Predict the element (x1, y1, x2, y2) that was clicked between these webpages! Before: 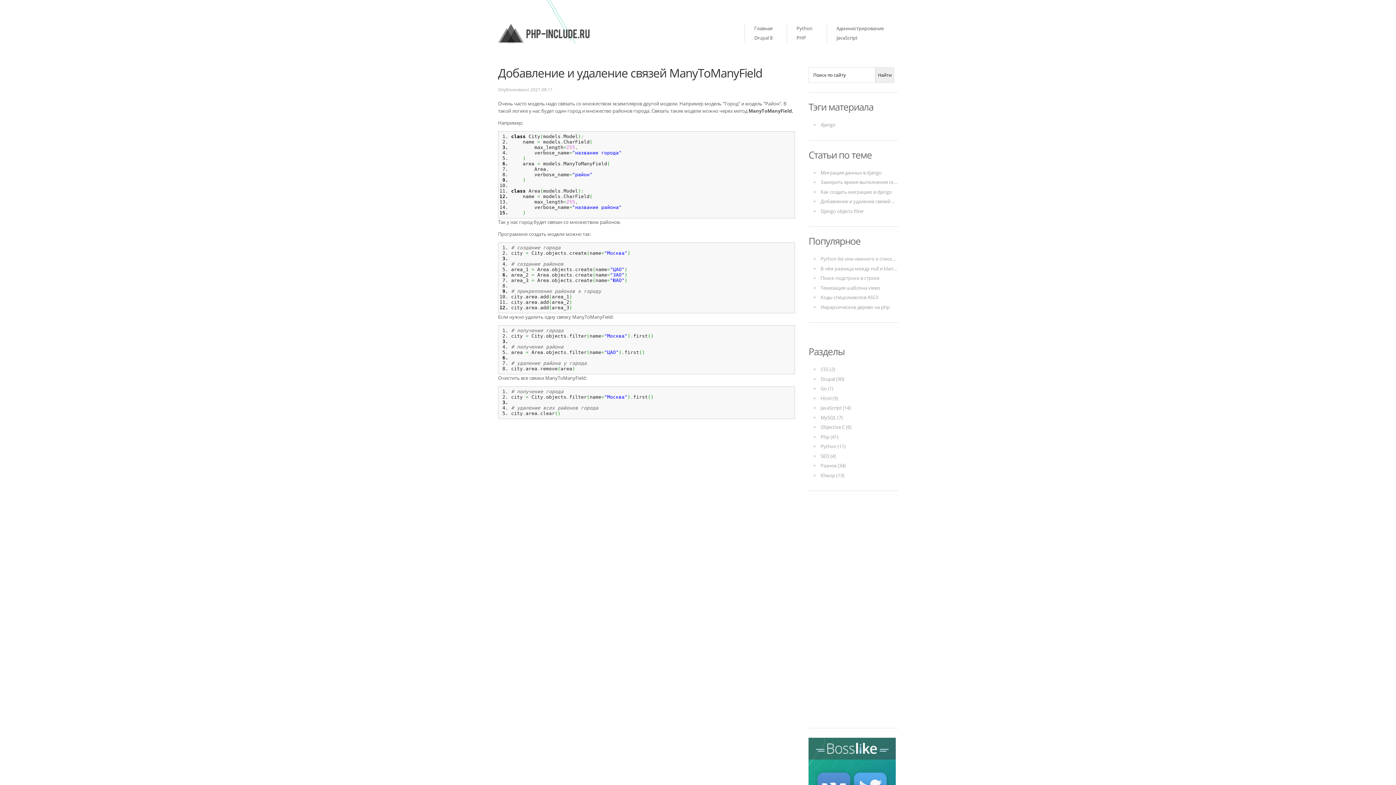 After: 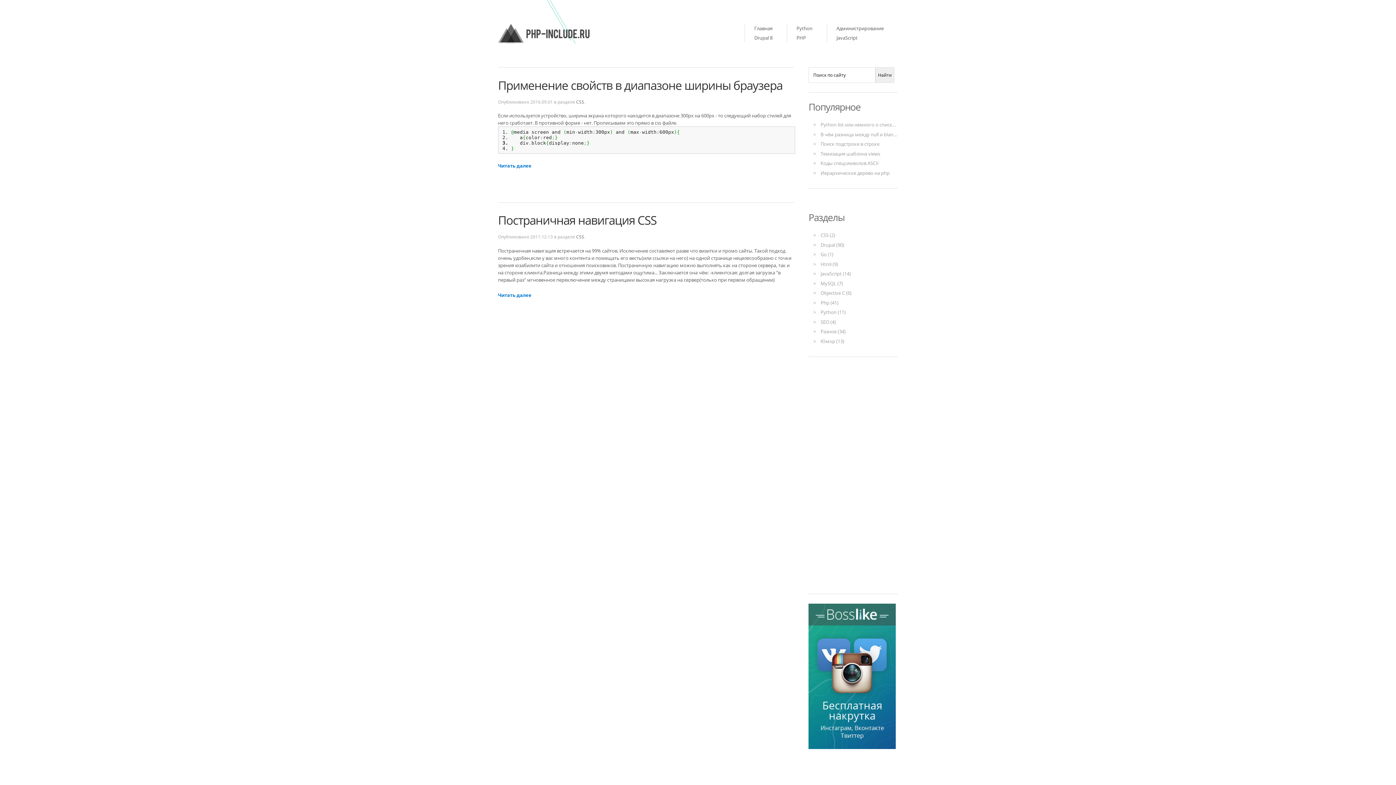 Action: label: CSS (2) bbox: (813, 366, 835, 372)